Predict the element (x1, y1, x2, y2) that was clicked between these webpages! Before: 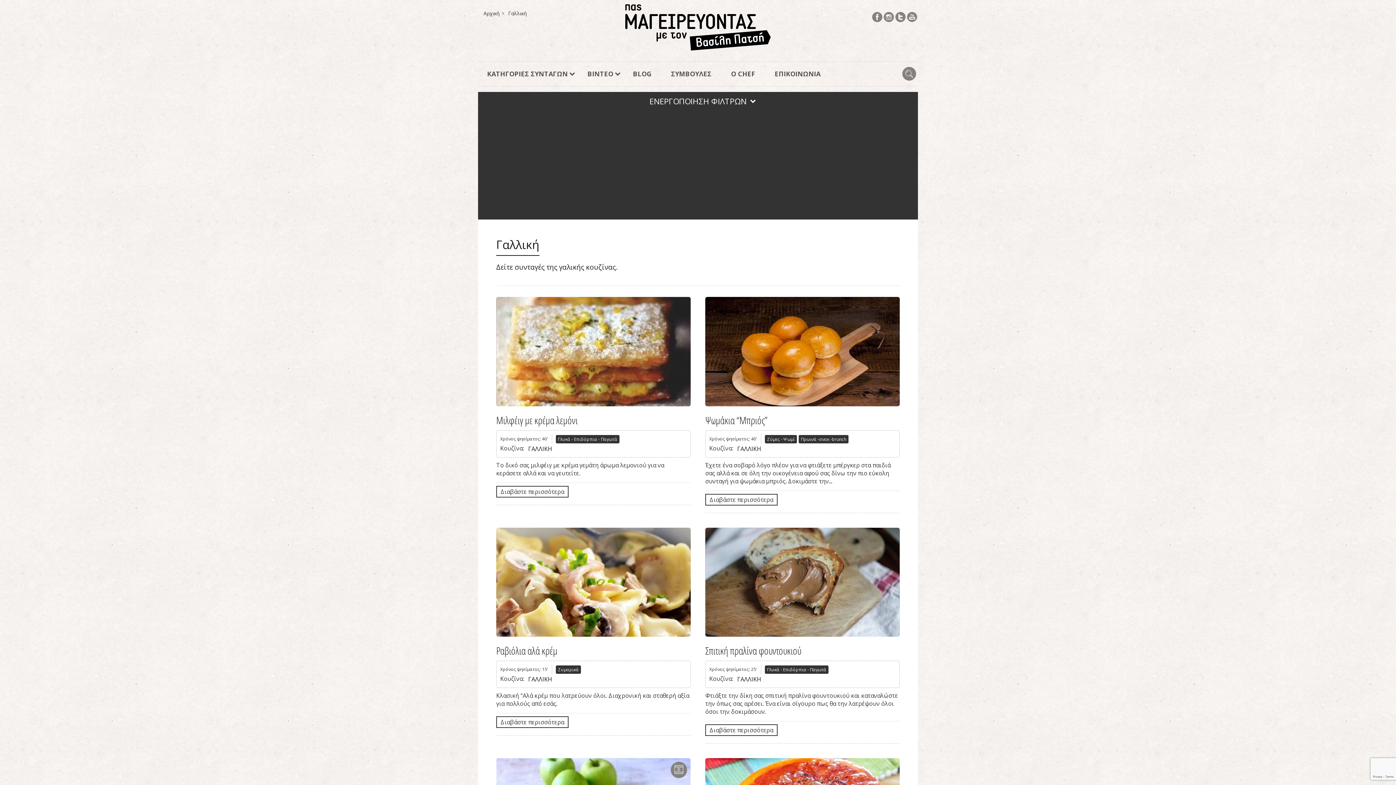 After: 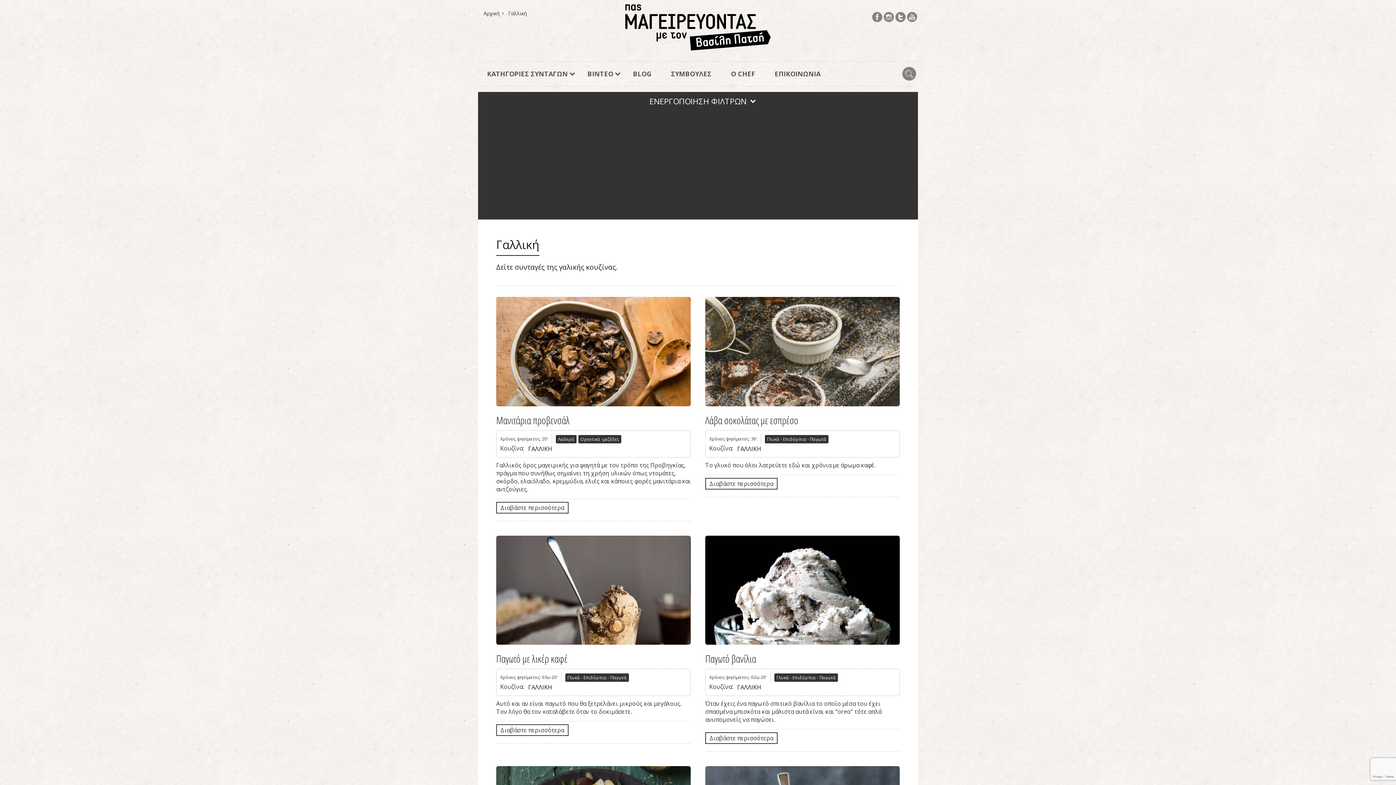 Action: bbox: (733, 444, 767, 453) label: ΓΑΛΛΙΚΗ